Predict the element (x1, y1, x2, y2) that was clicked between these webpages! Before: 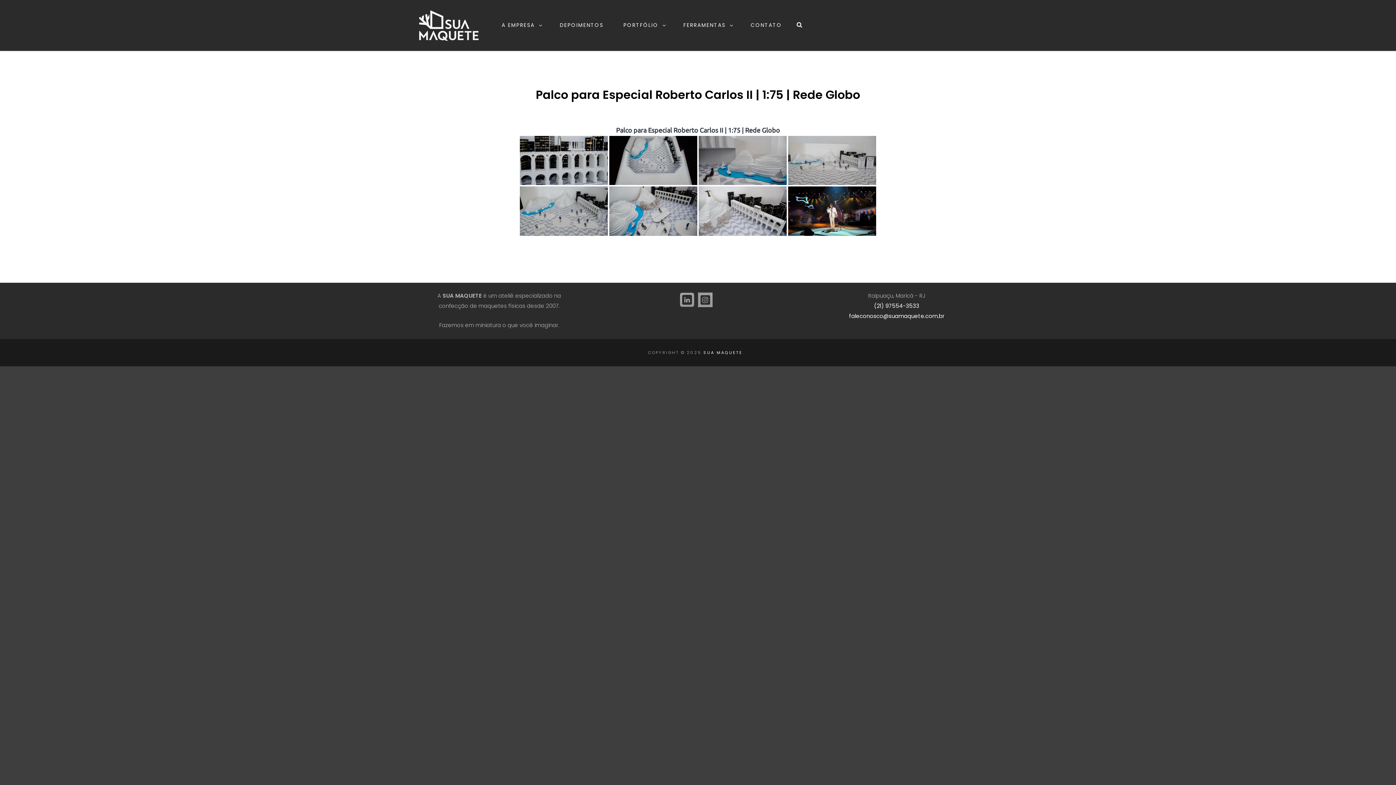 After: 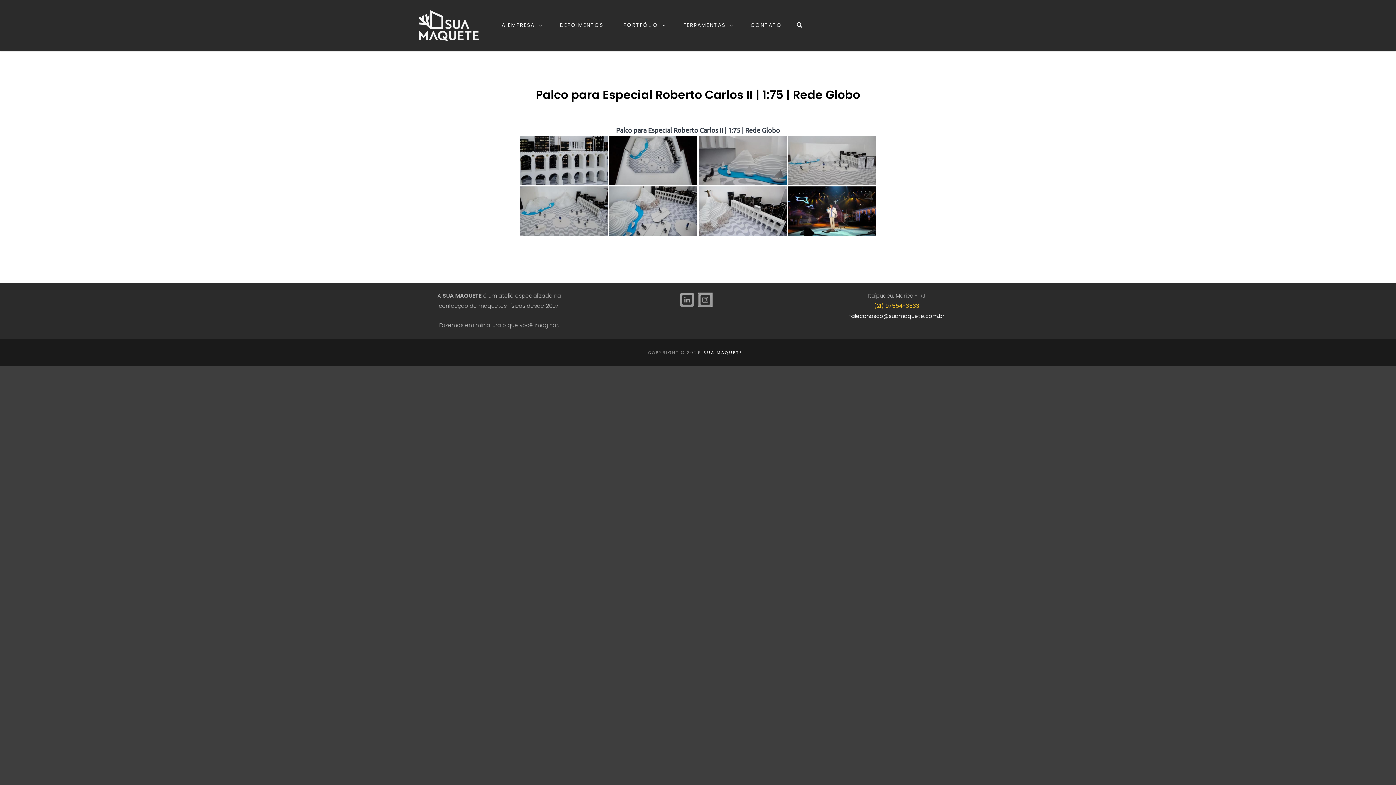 Action: bbox: (874, 302, 919, 309) label: (21) 97554-3533